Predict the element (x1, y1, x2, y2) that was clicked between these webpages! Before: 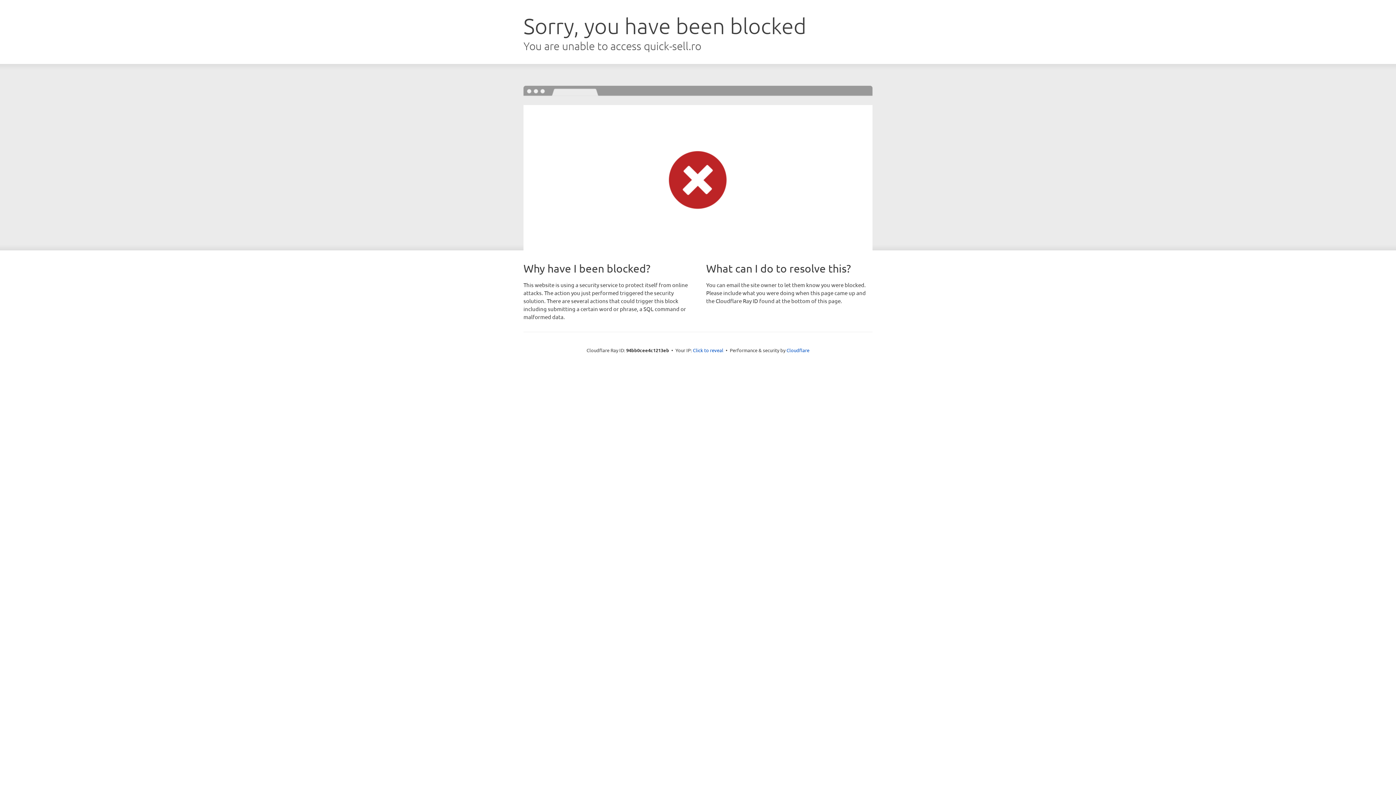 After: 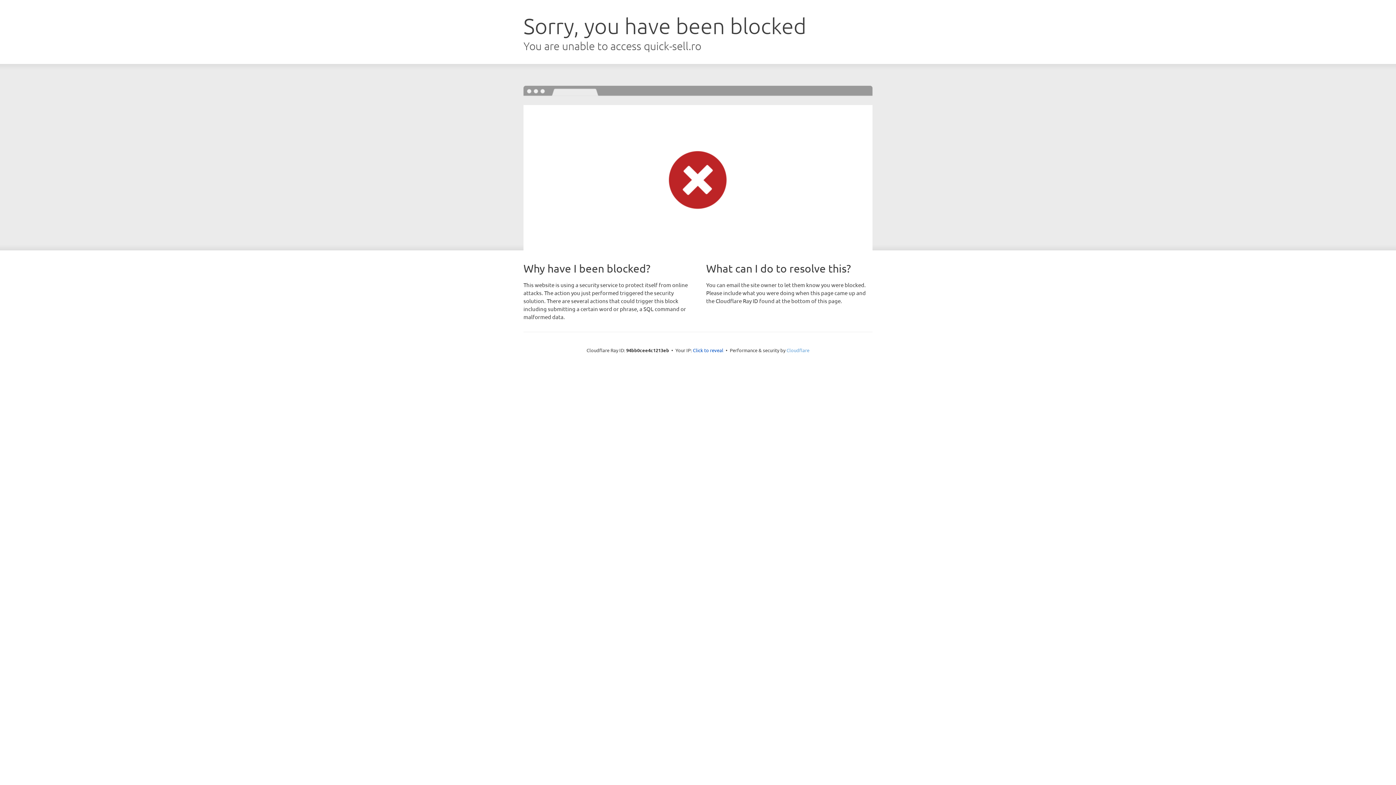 Action: label: Cloudflare bbox: (786, 347, 809, 353)